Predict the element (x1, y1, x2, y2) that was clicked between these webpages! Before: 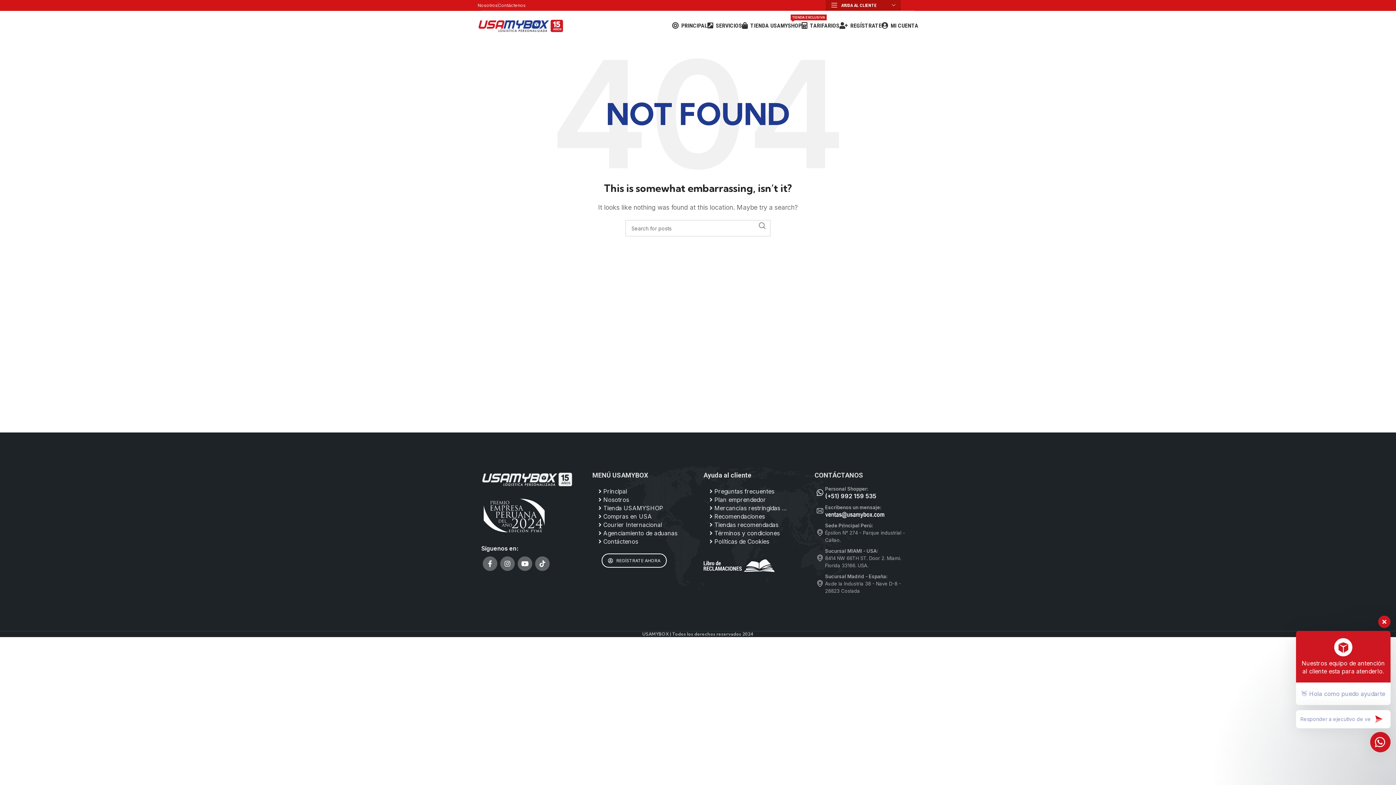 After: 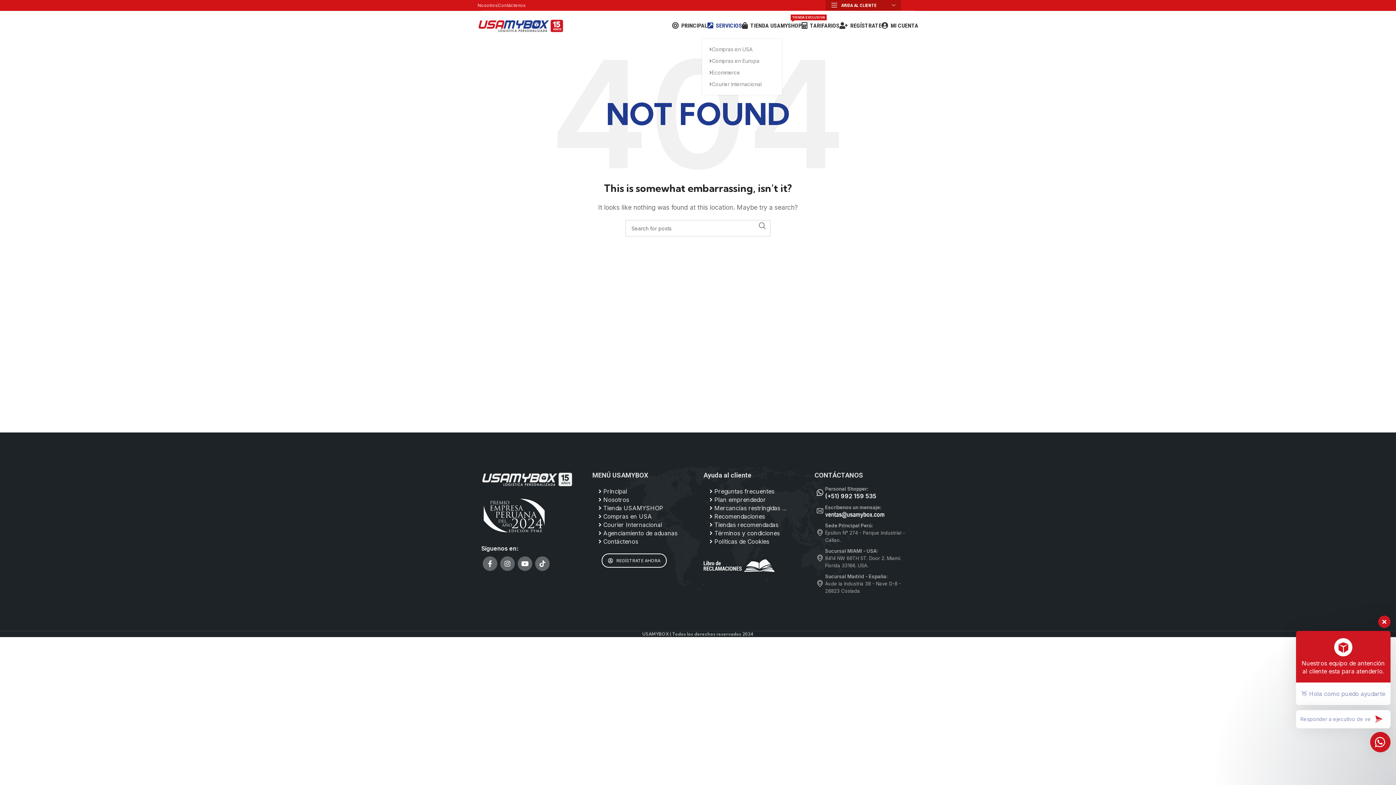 Action: bbox: (707, 18, 742, 32) label: SERVICIOS